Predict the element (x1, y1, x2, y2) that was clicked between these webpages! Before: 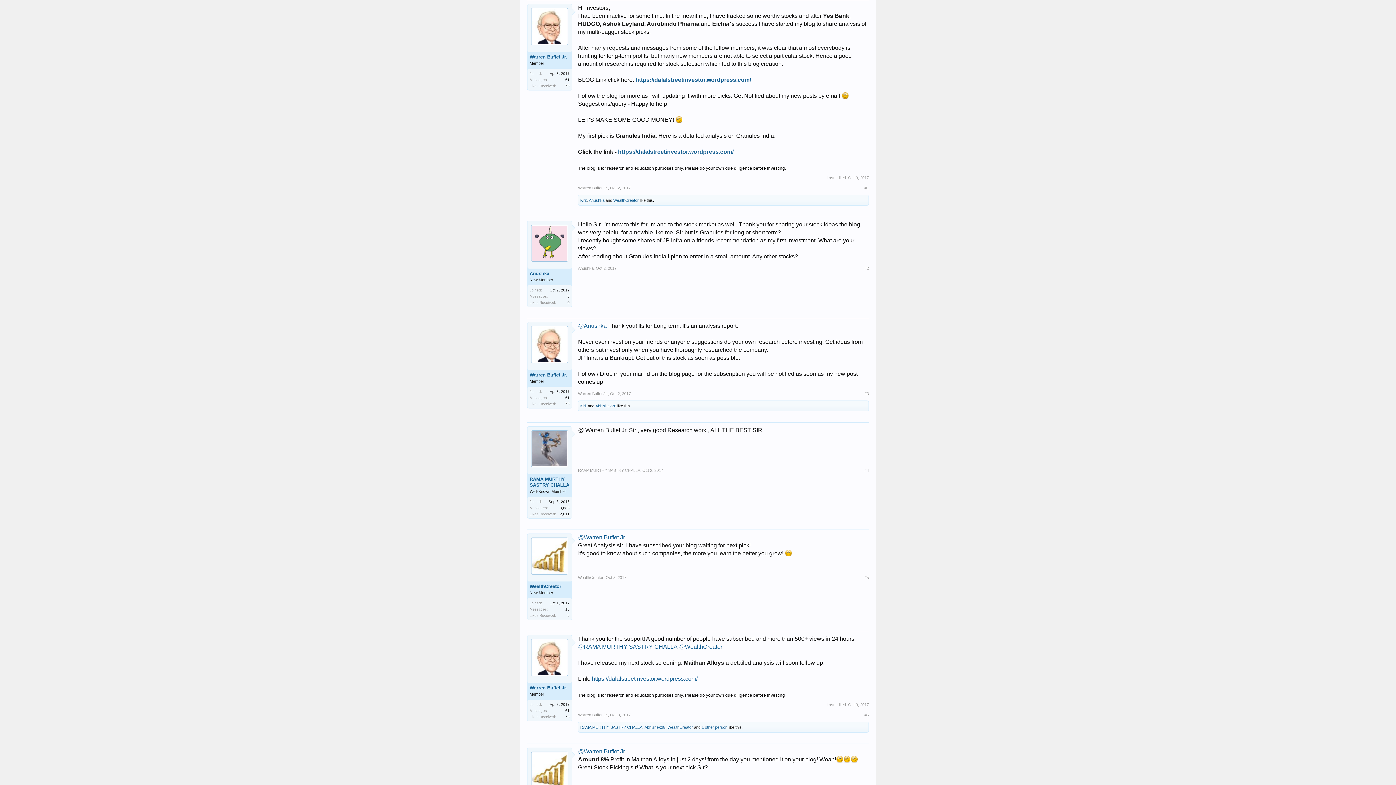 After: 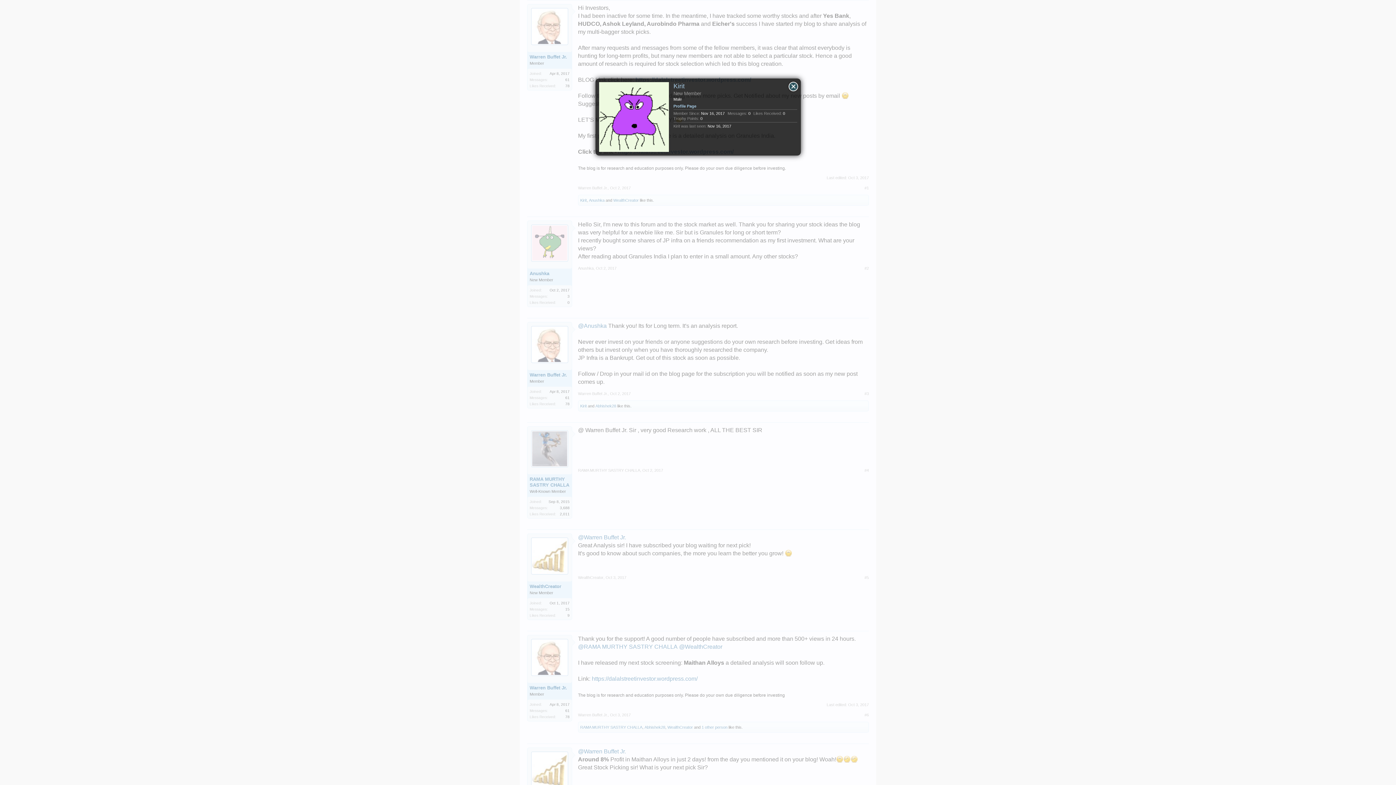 Action: label: Kirit bbox: (580, 404, 586, 408)